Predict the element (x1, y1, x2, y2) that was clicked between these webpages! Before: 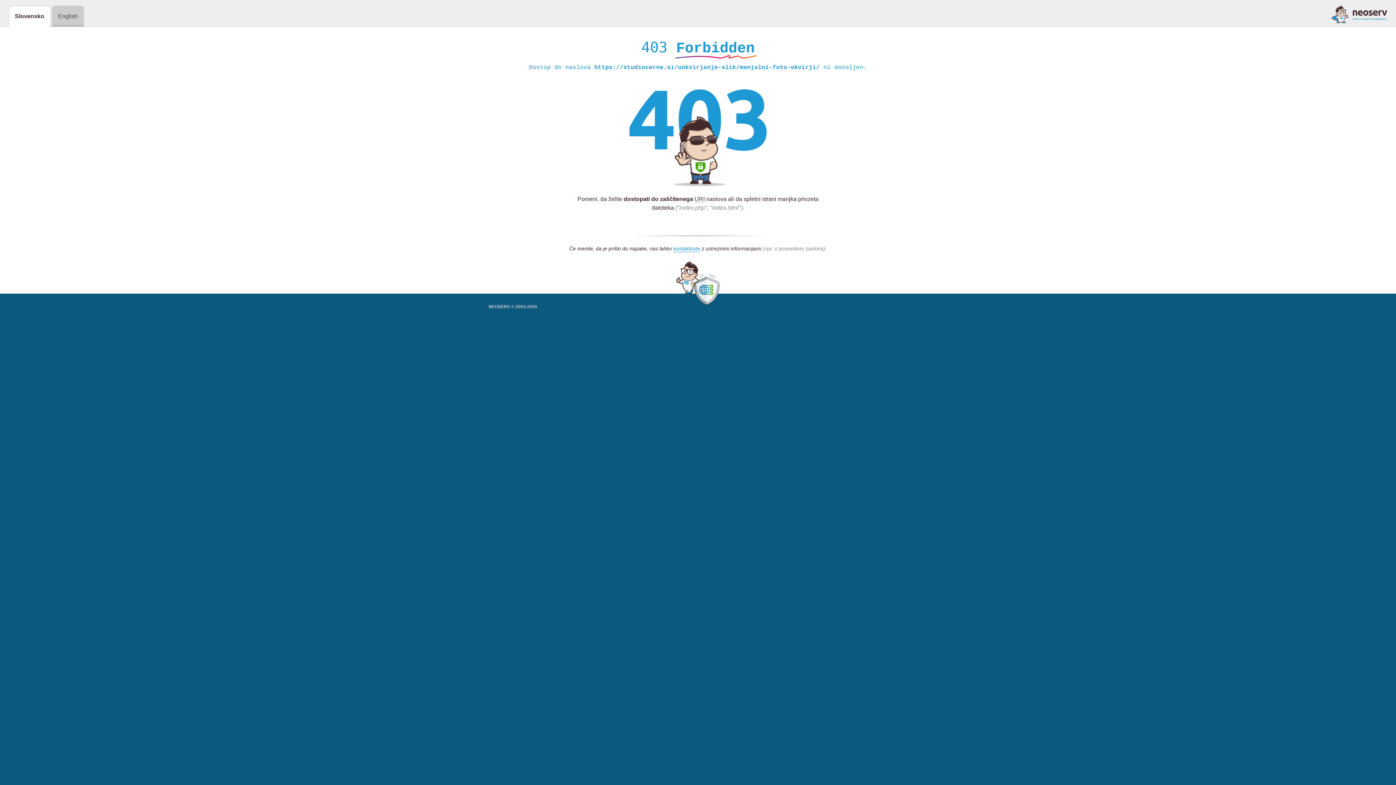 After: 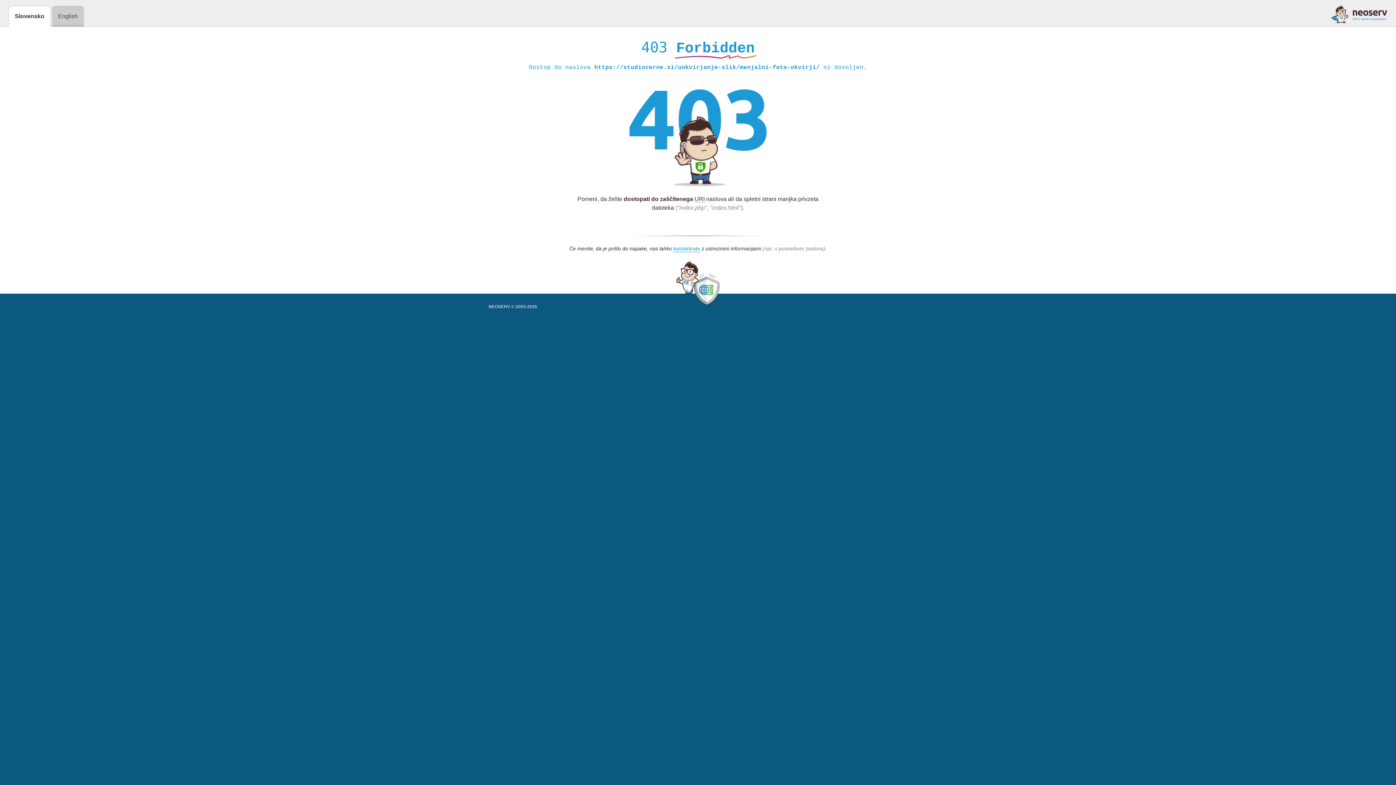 Action: bbox: (1331, 5, 1387, 23)